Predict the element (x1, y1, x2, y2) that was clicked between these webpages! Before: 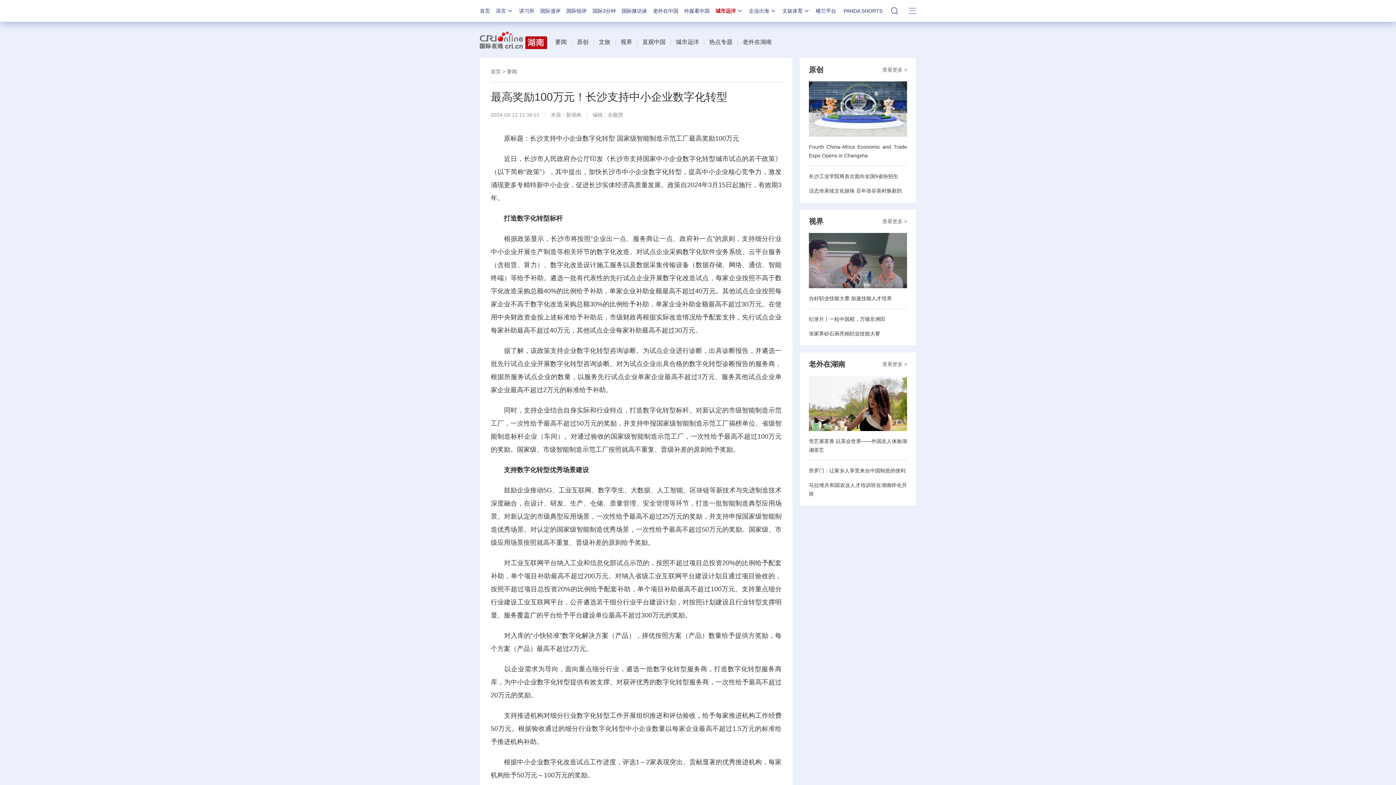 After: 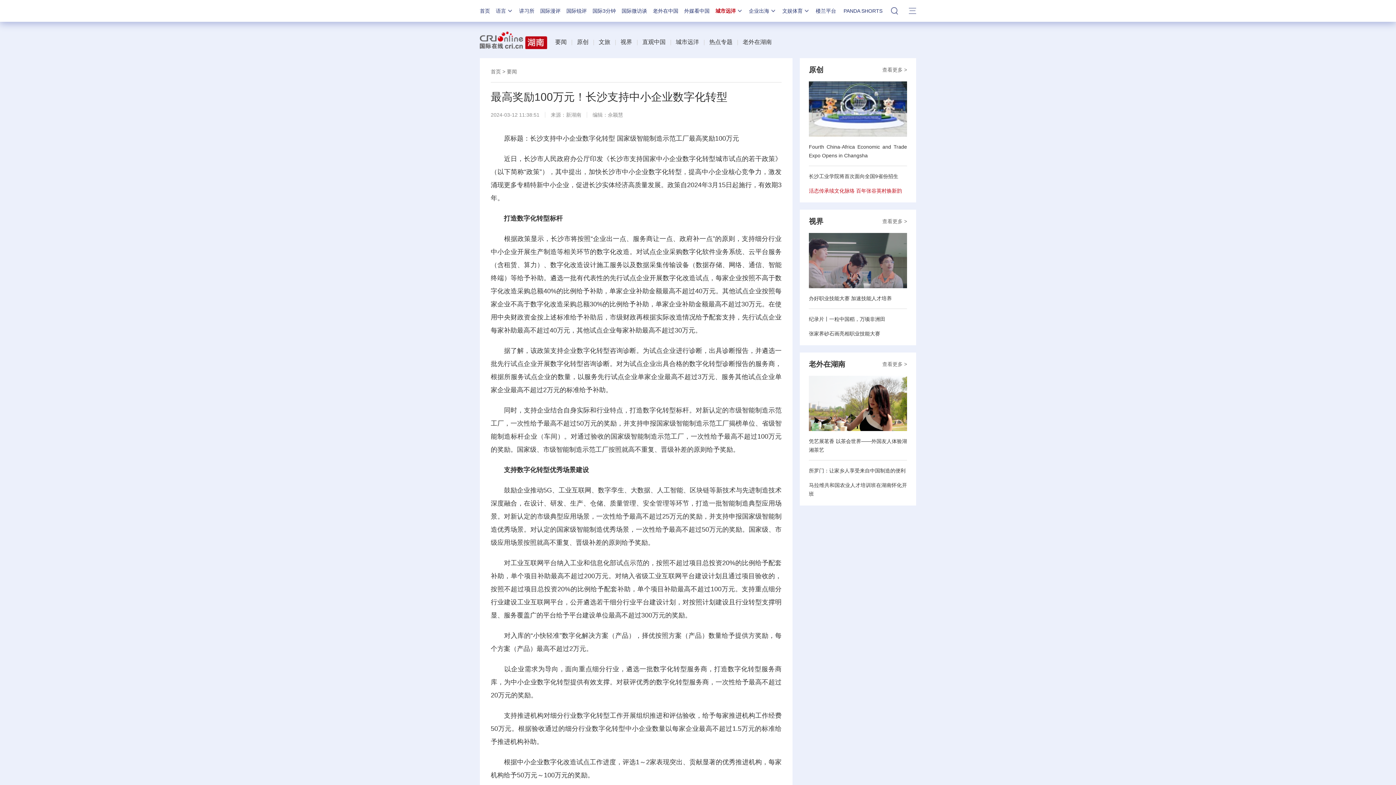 Action: bbox: (809, 188, 902, 193) label: 活态传承续文化脉络 百年张谷英村焕新韵